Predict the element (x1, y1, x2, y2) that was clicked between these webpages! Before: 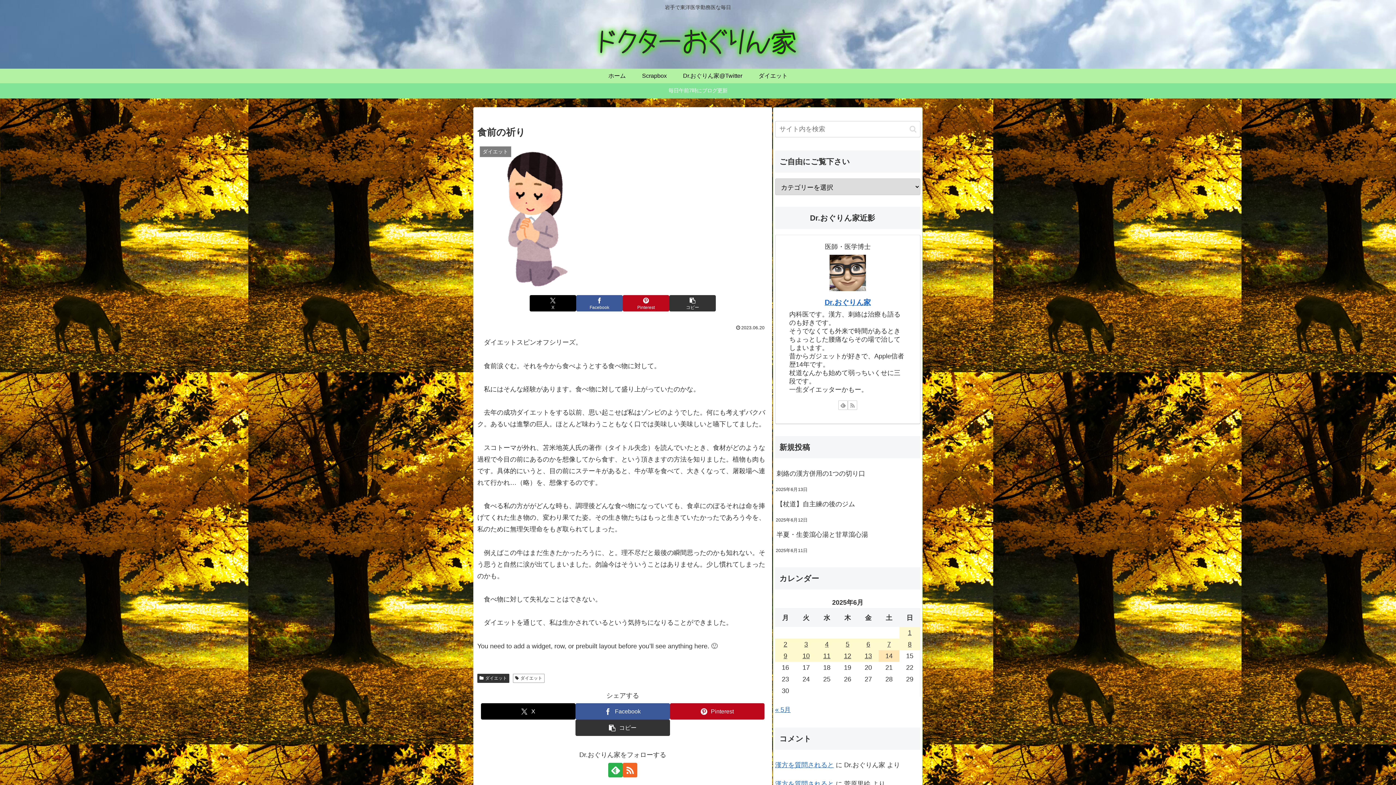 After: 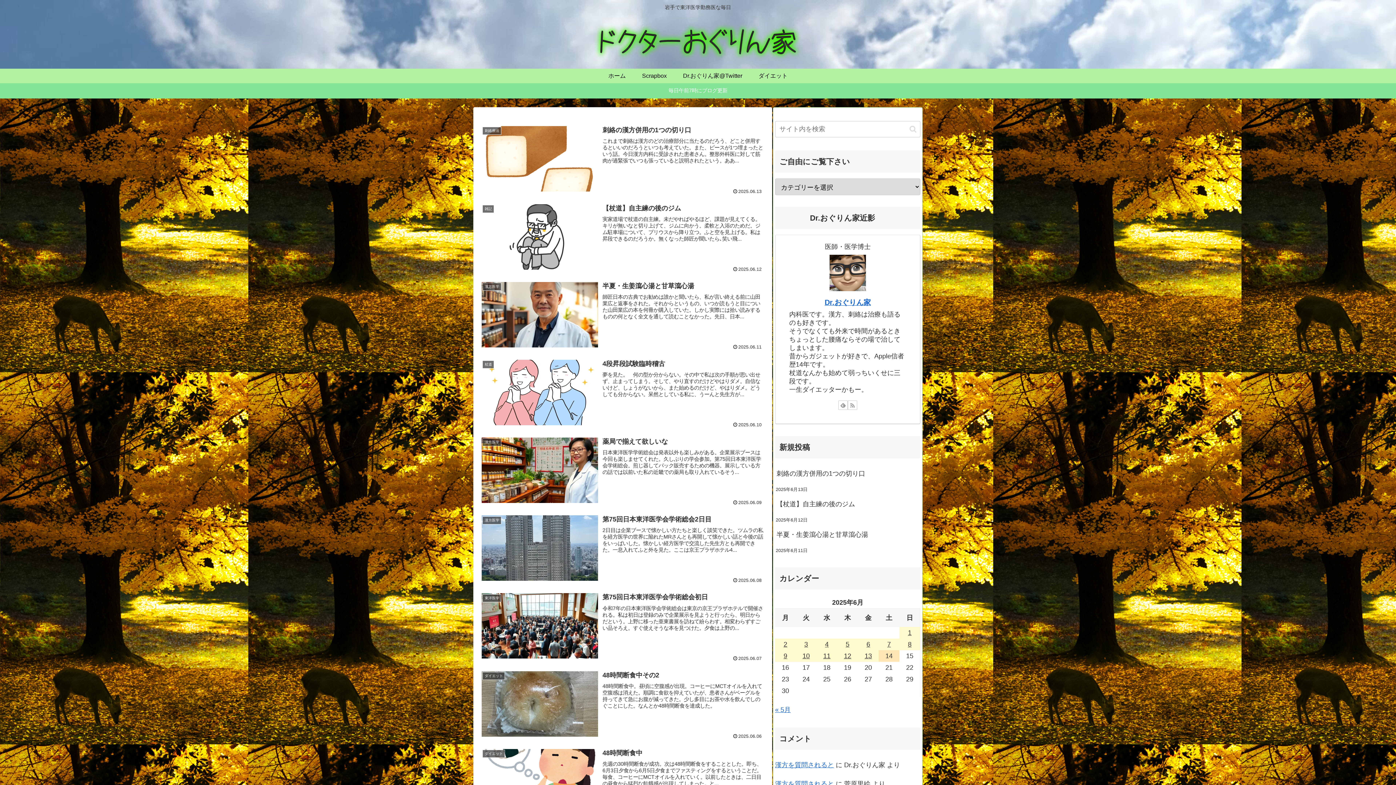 Action: bbox: (583, 18, 813, 65)